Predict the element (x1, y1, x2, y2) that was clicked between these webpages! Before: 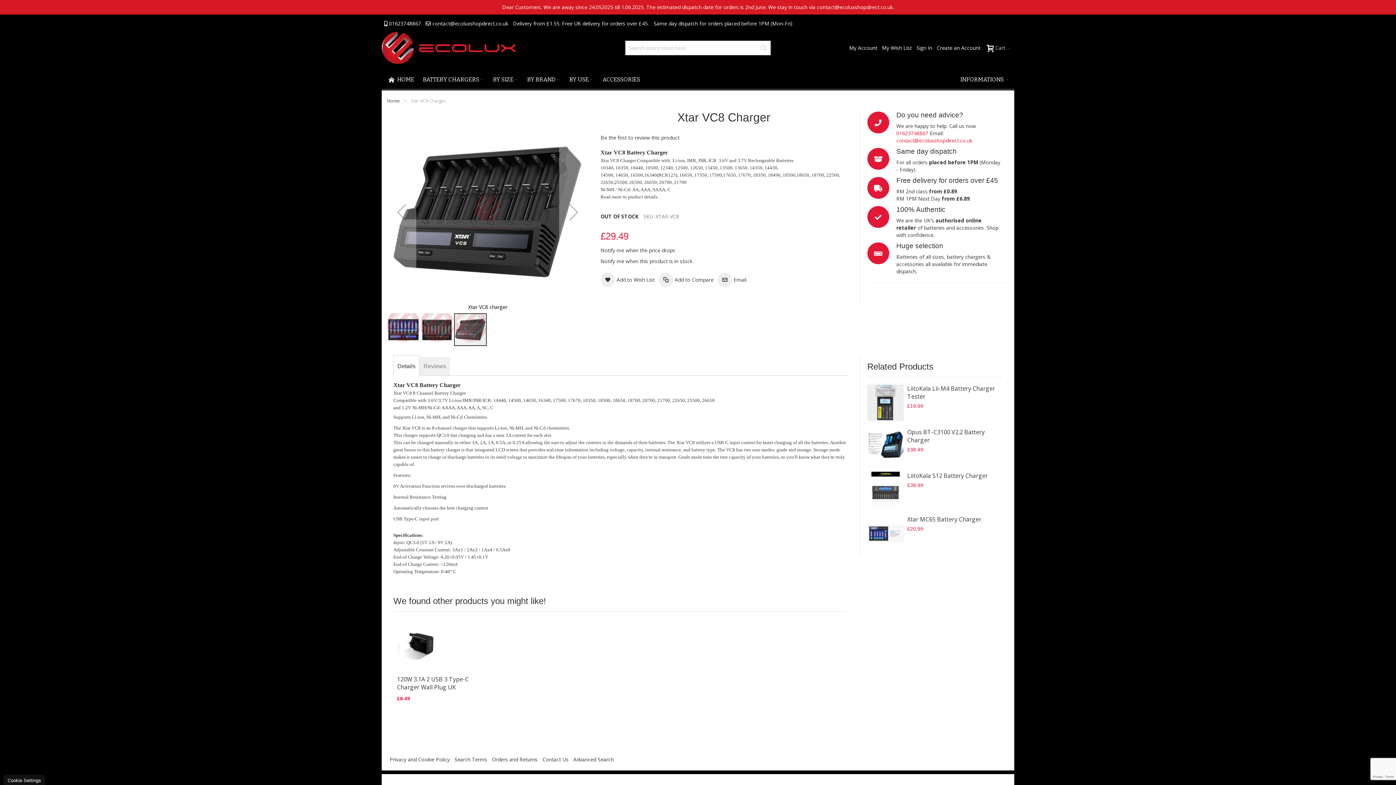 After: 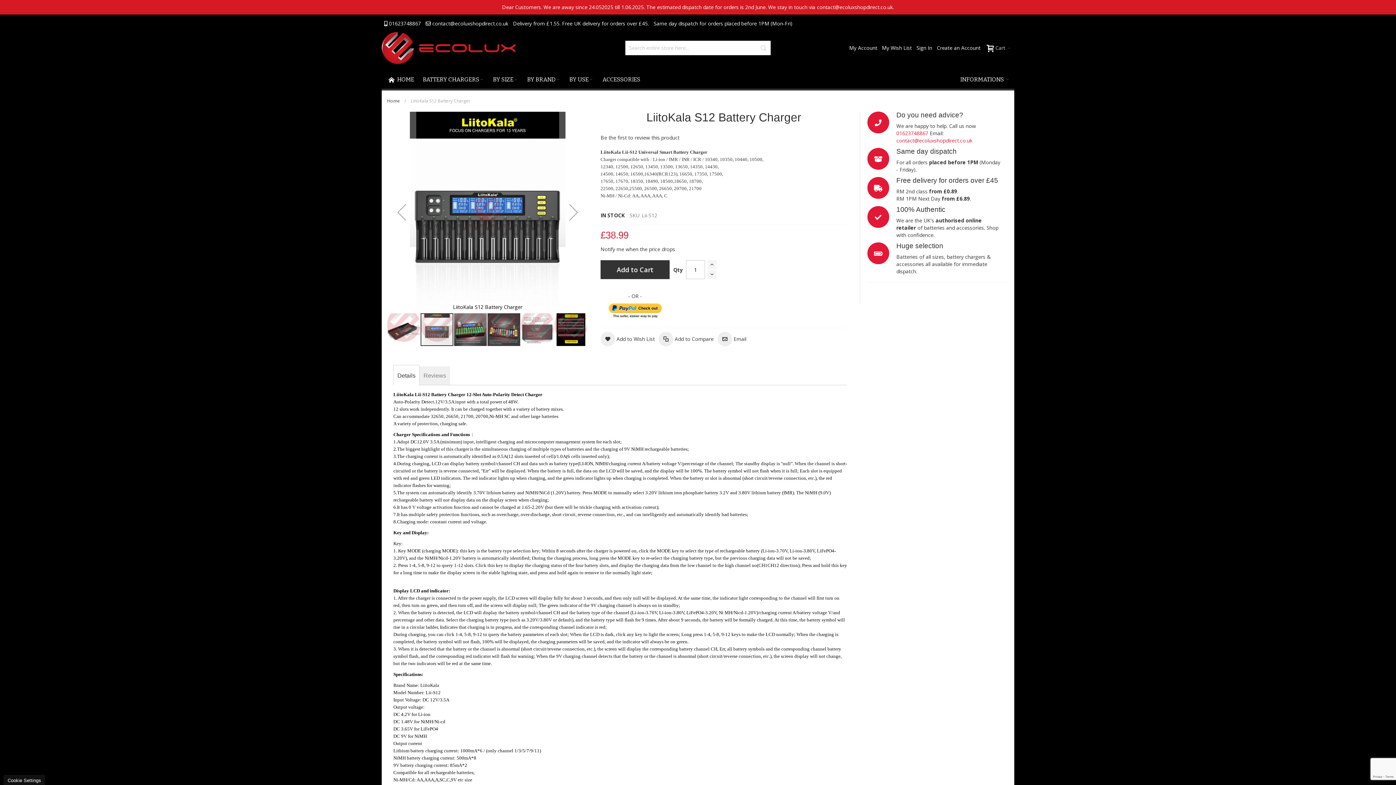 Action: bbox: (907, 437, 988, 445) label: LiitoKala S12 Battery Charger